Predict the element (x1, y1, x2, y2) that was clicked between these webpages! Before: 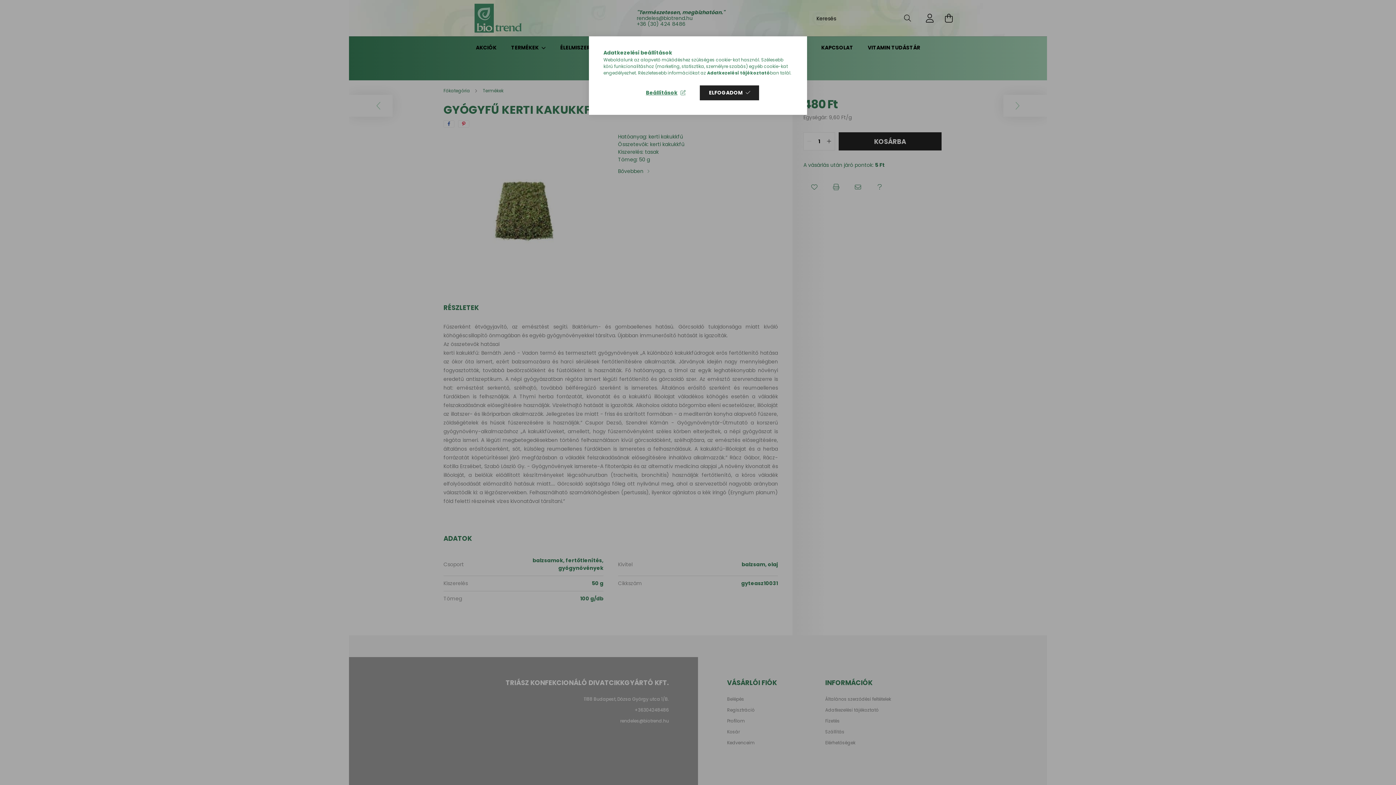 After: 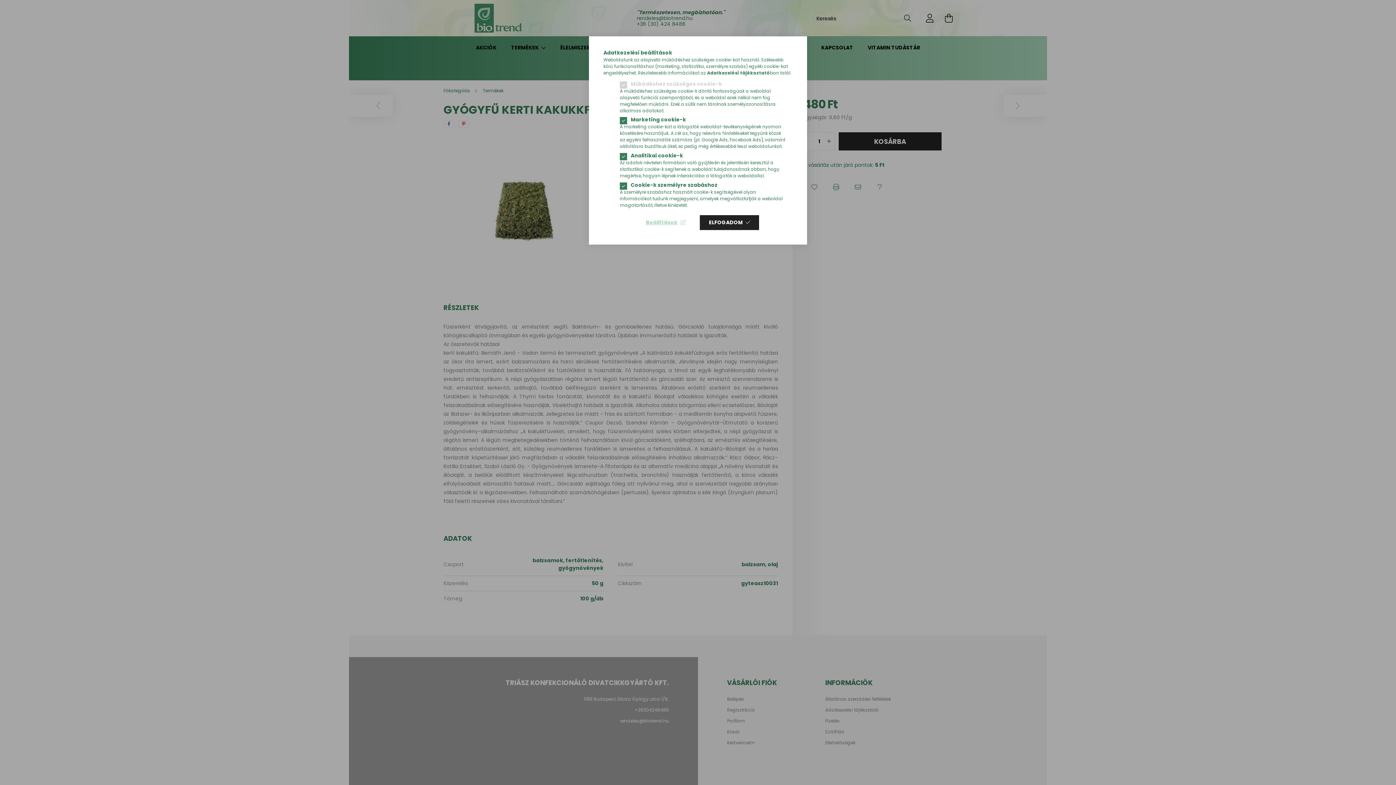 Action: label: Beállítások bbox: (636, 85, 694, 100)